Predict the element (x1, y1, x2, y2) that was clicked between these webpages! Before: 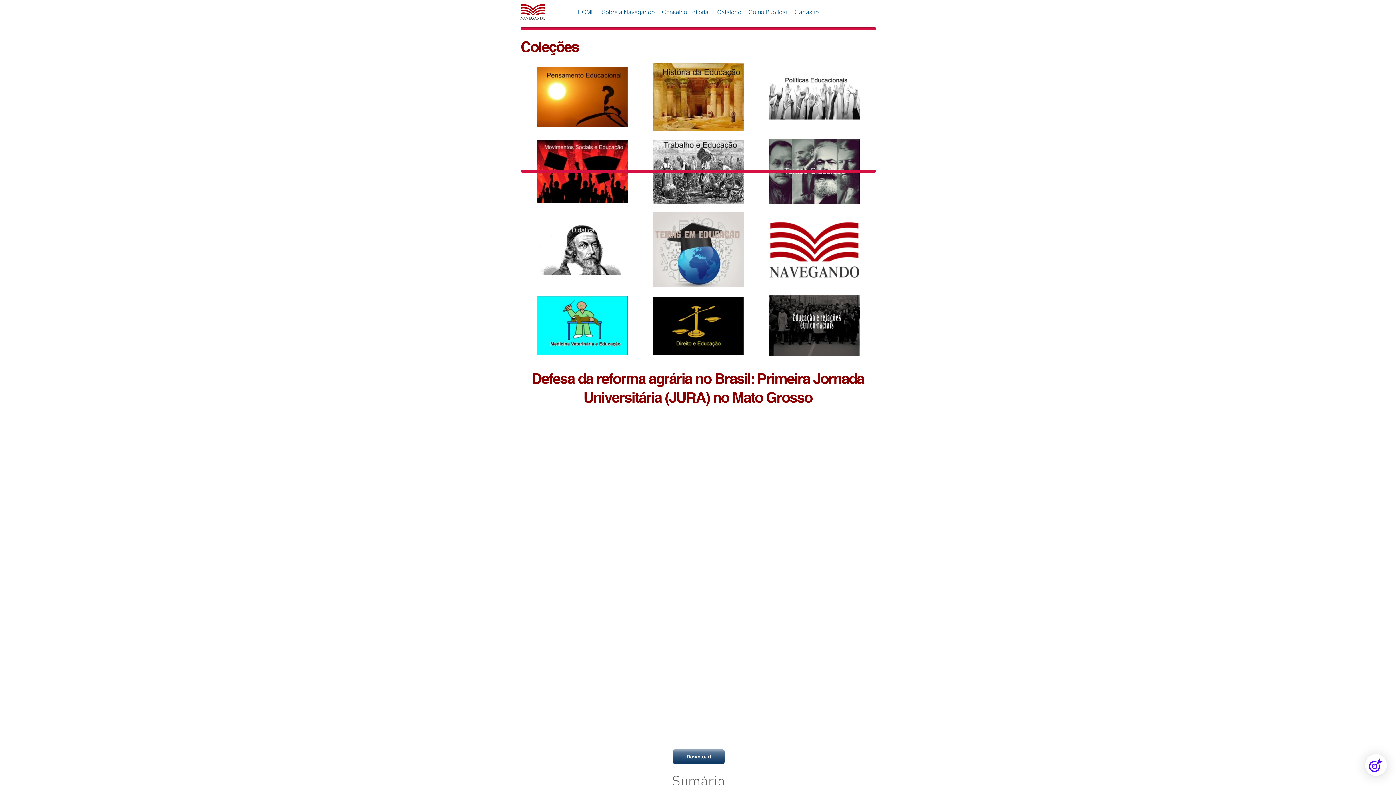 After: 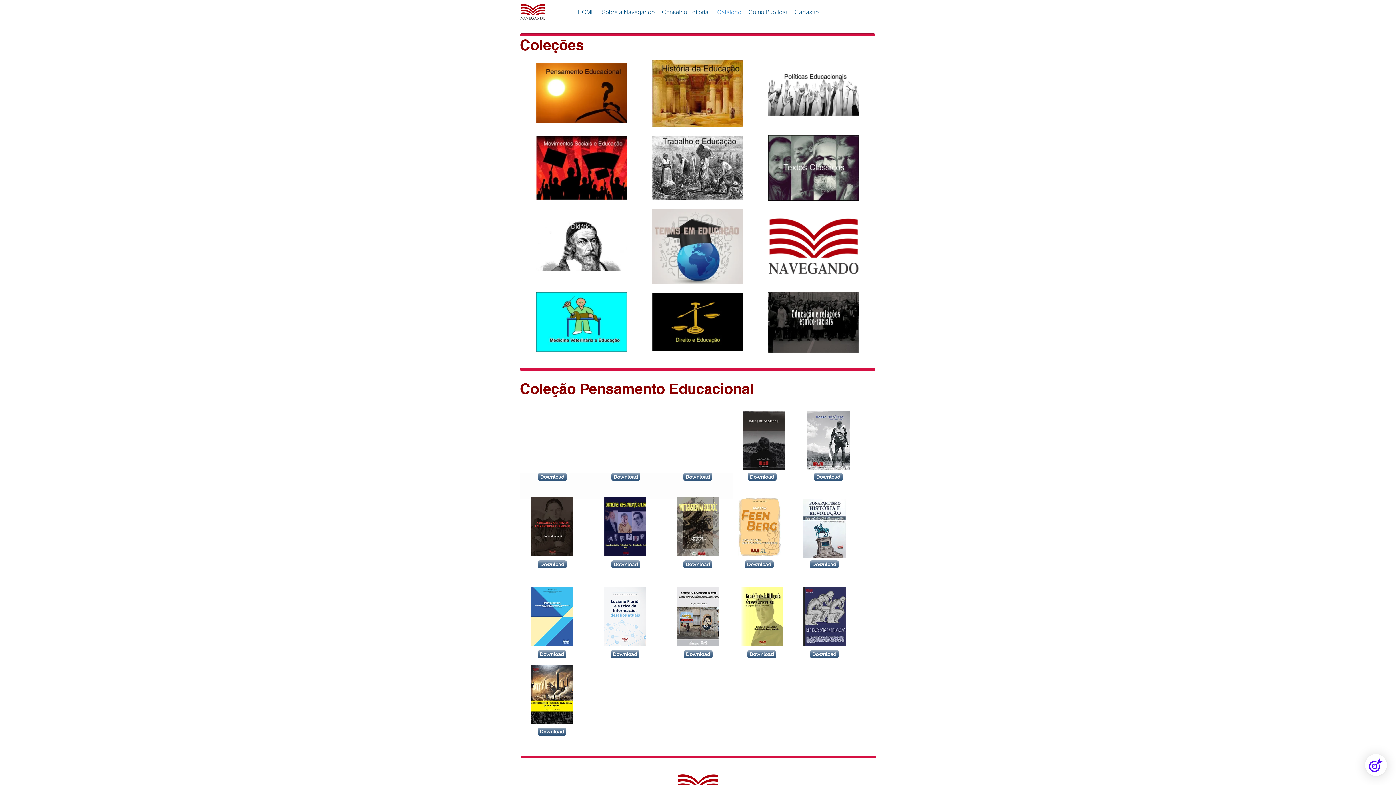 Action: bbox: (536, 123, 627, 127)